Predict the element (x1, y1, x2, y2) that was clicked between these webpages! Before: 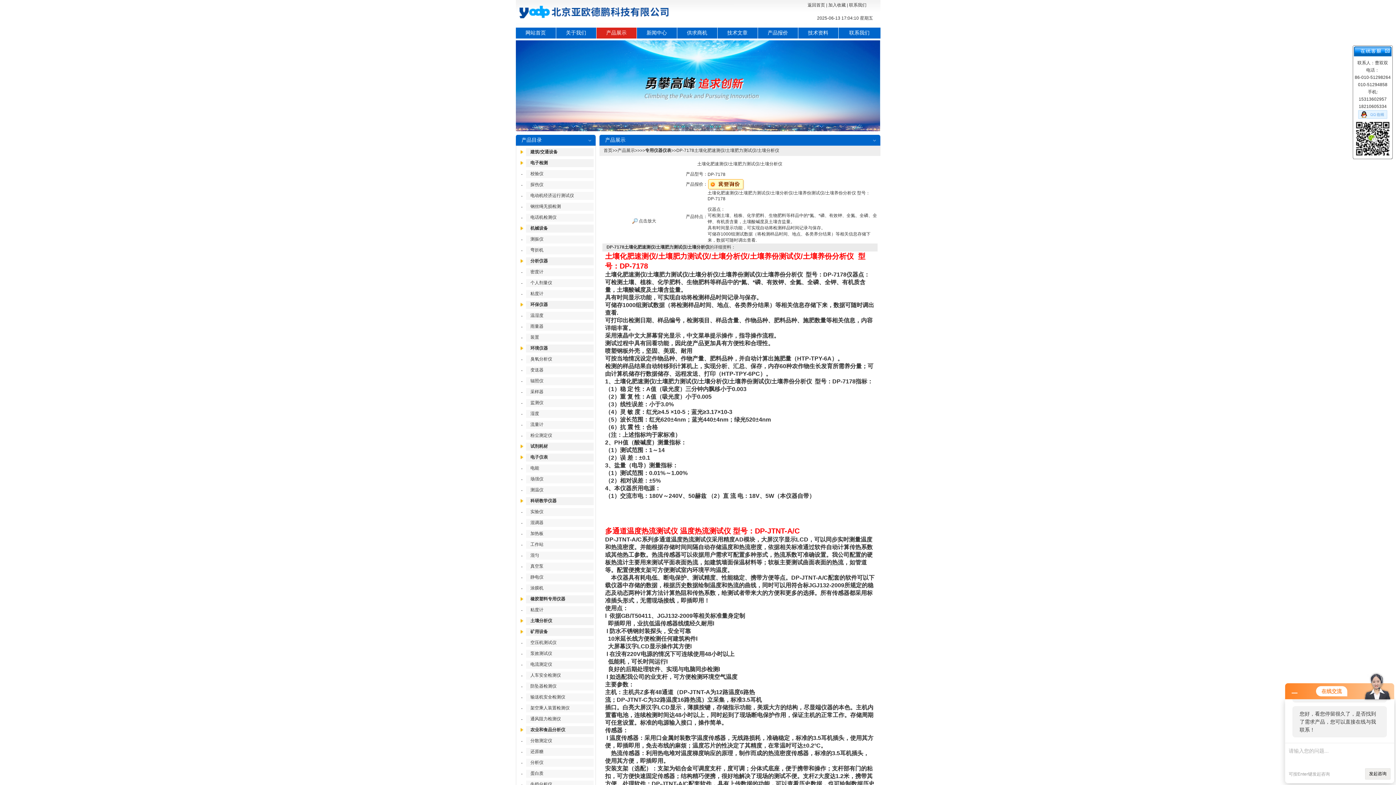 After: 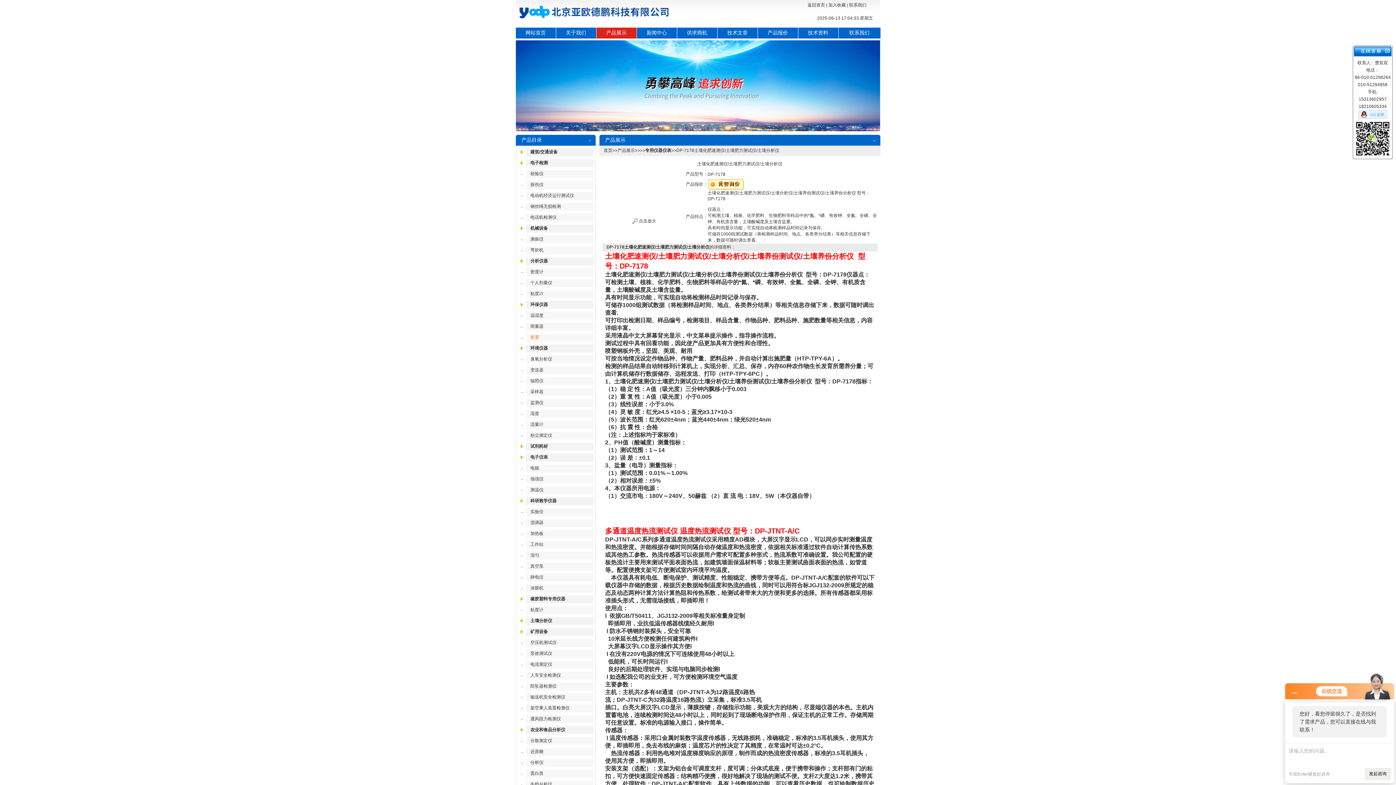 Action: label: 装置 bbox: (530, 334, 539, 340)